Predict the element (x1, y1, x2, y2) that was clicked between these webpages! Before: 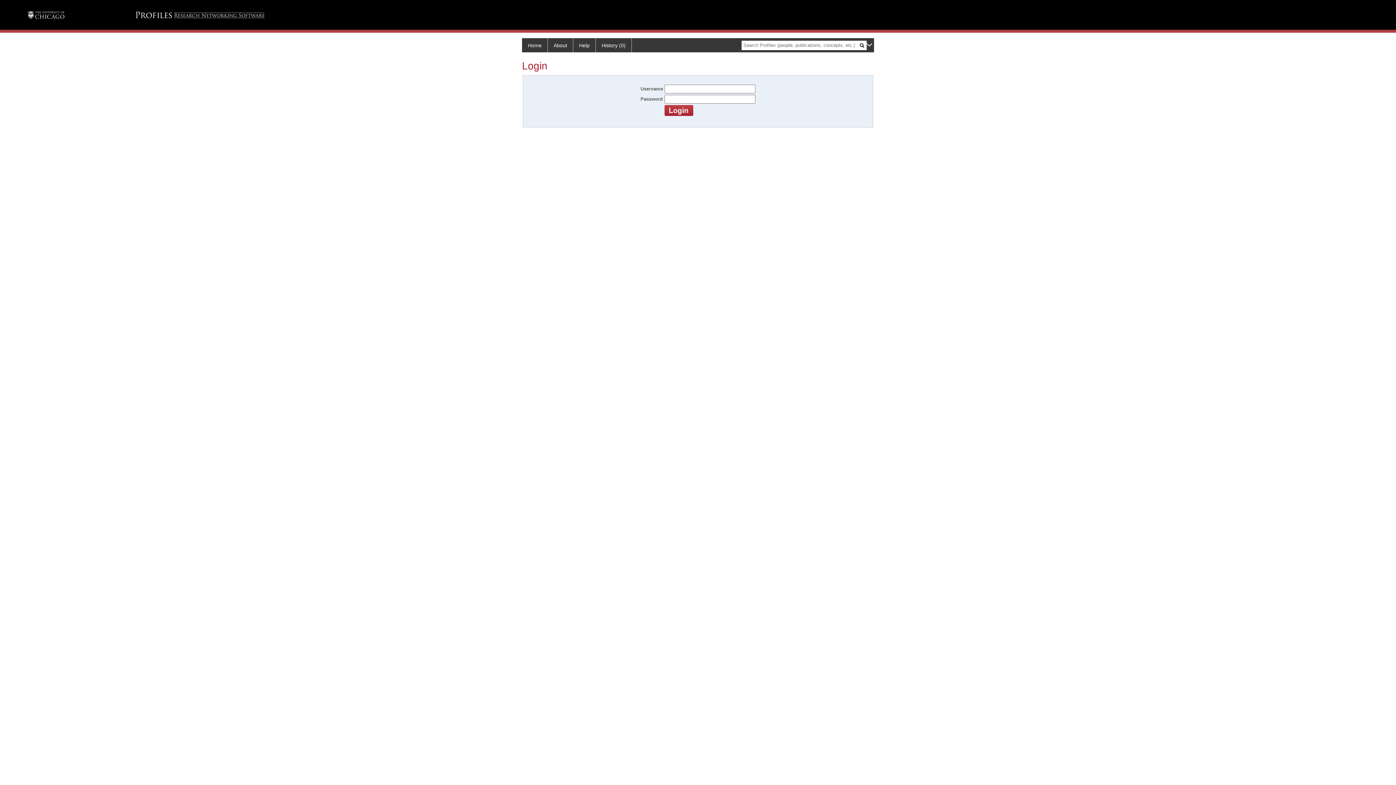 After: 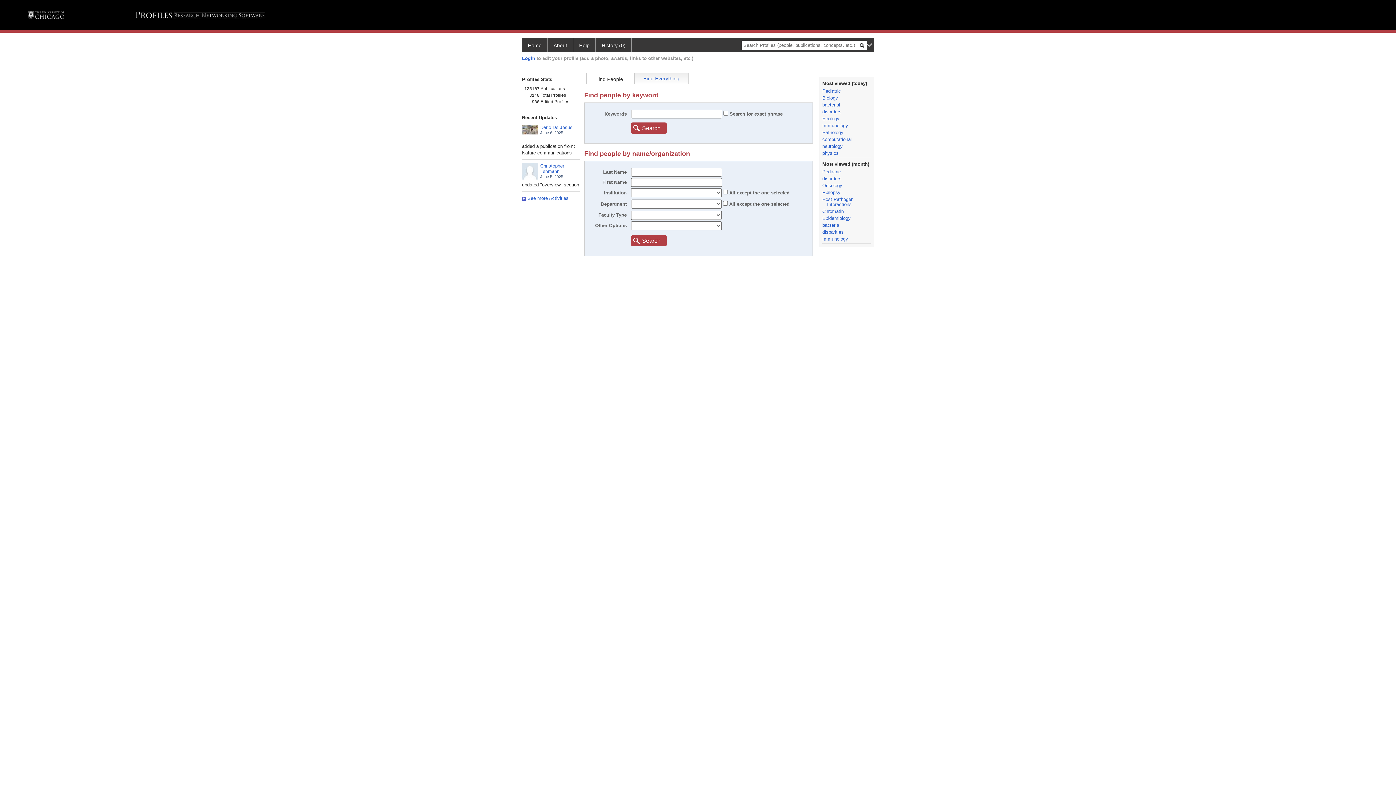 Action: label: History (0) bbox: (596, 38, 632, 52)